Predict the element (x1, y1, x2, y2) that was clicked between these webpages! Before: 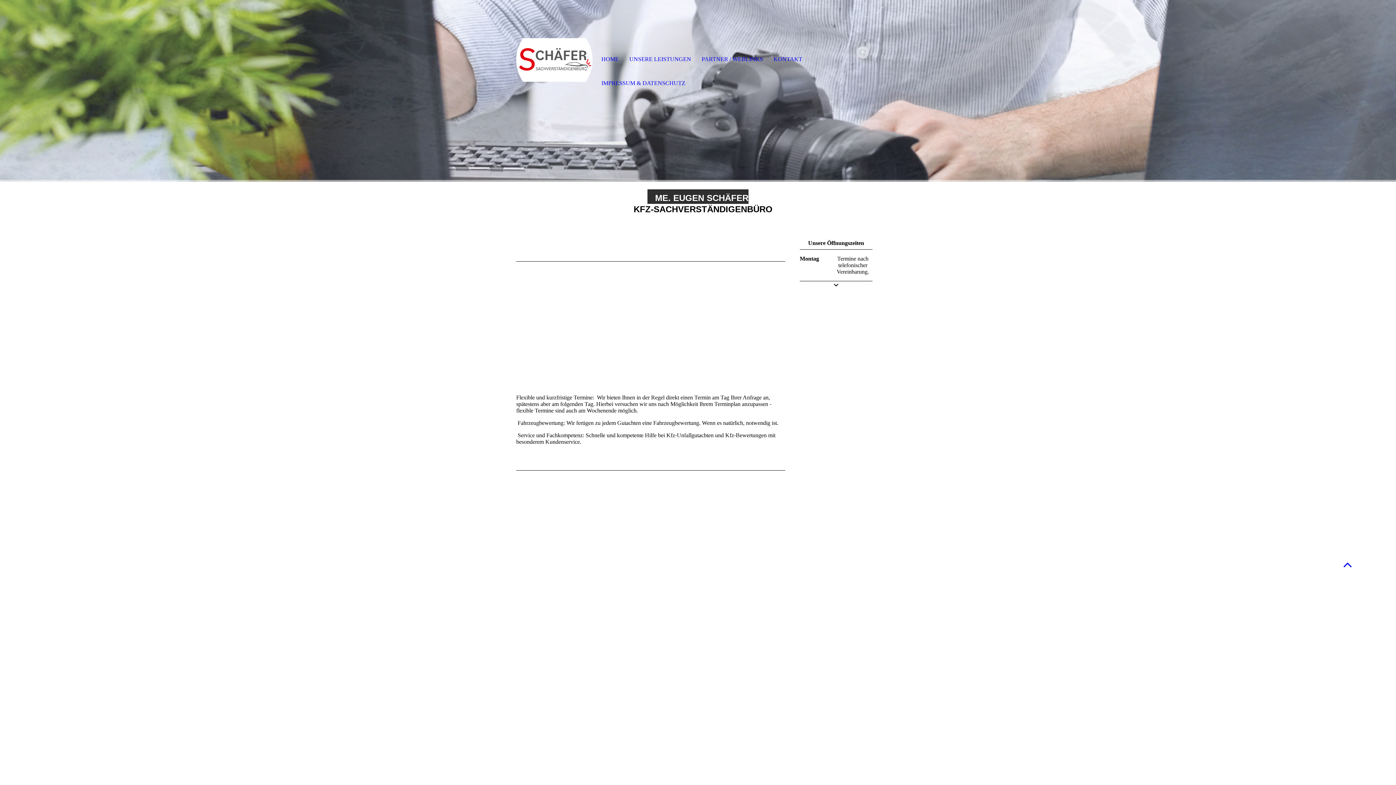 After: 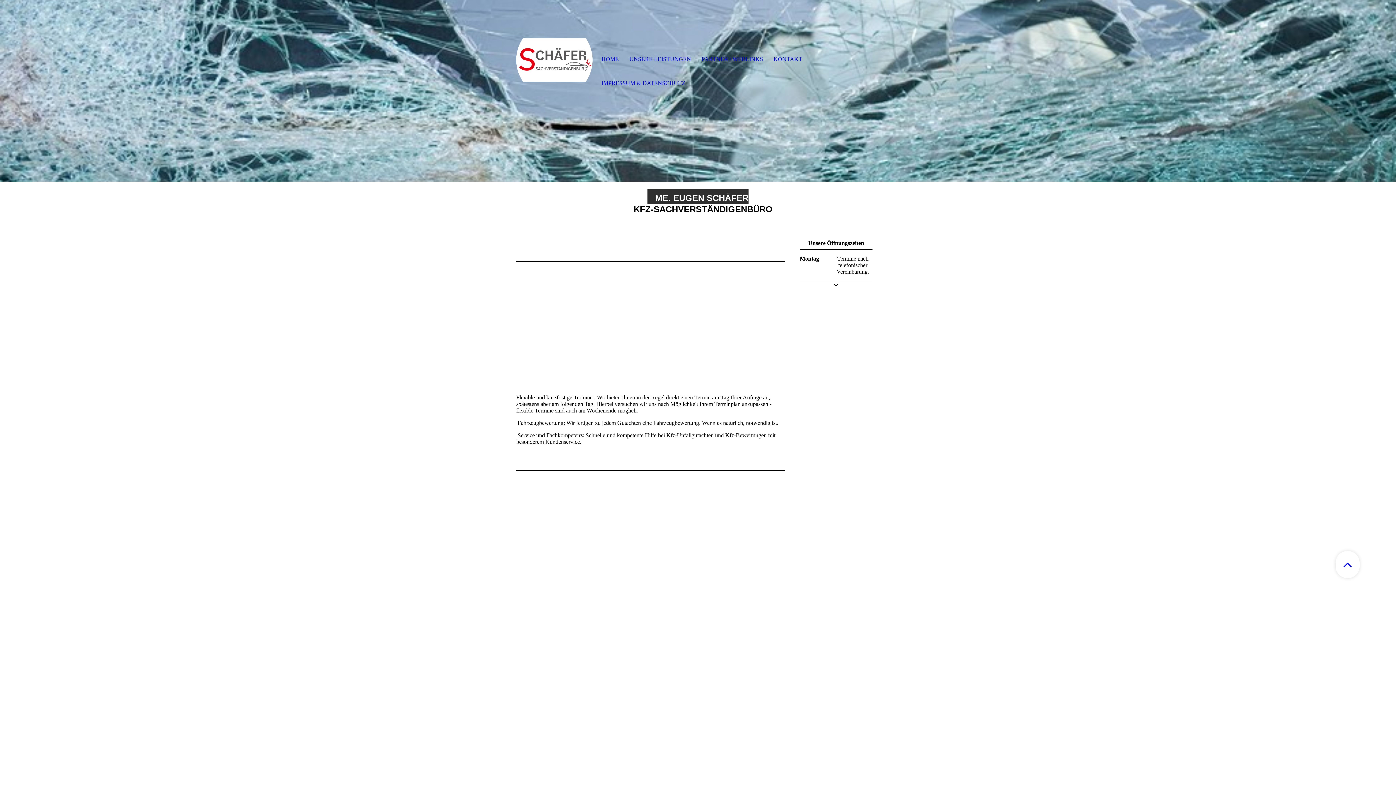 Action: bbox: (1336, 553, 1360, 576)